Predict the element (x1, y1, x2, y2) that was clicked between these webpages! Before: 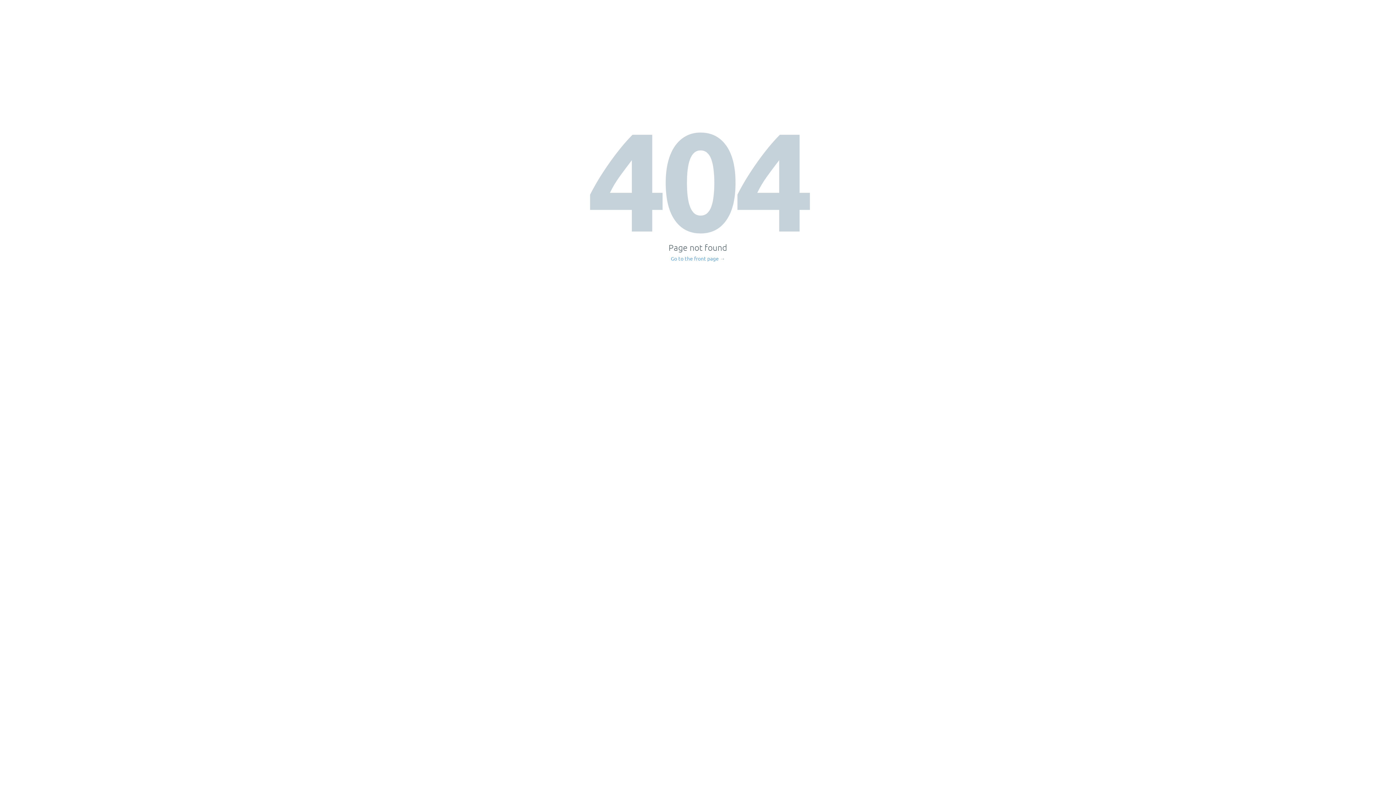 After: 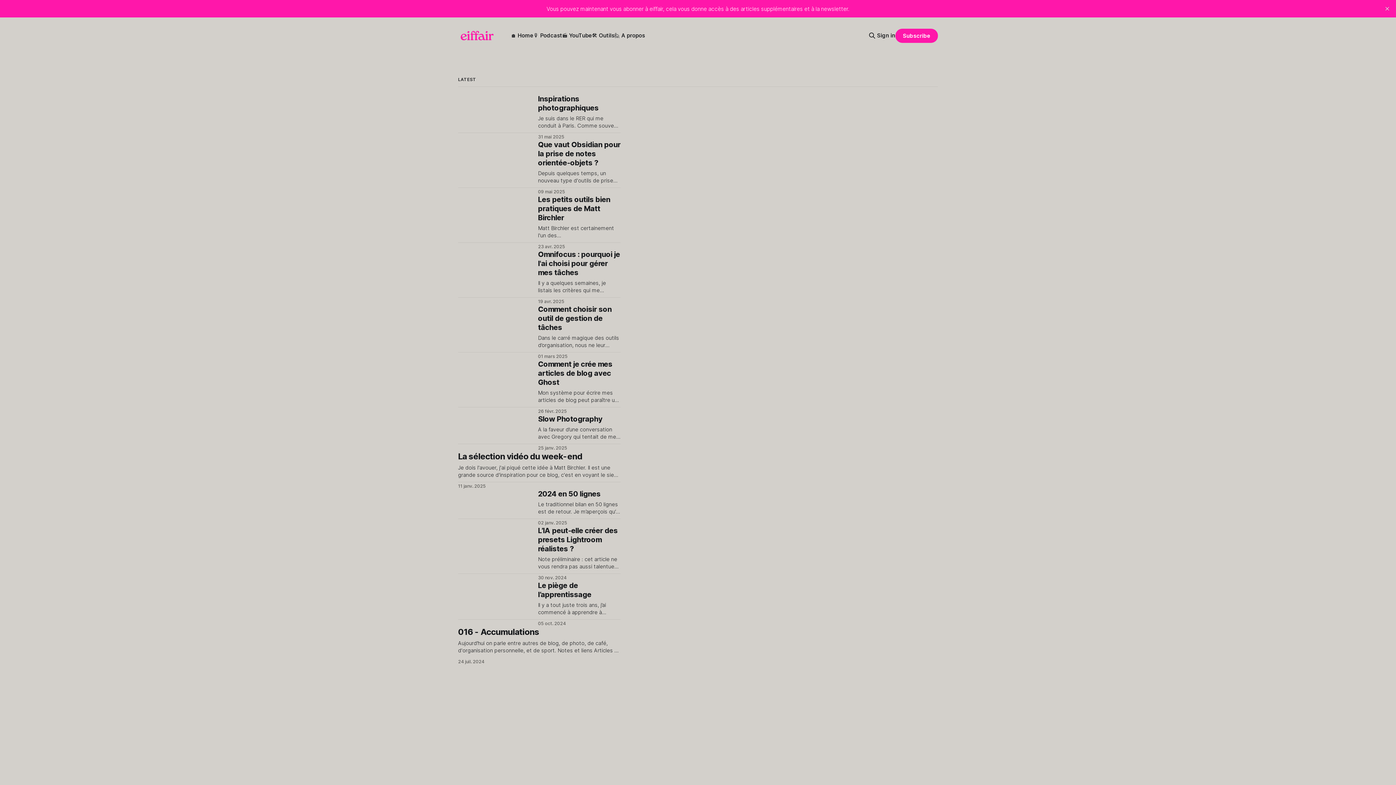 Action: label: Go to the front page → bbox: (671, 256, 725, 261)